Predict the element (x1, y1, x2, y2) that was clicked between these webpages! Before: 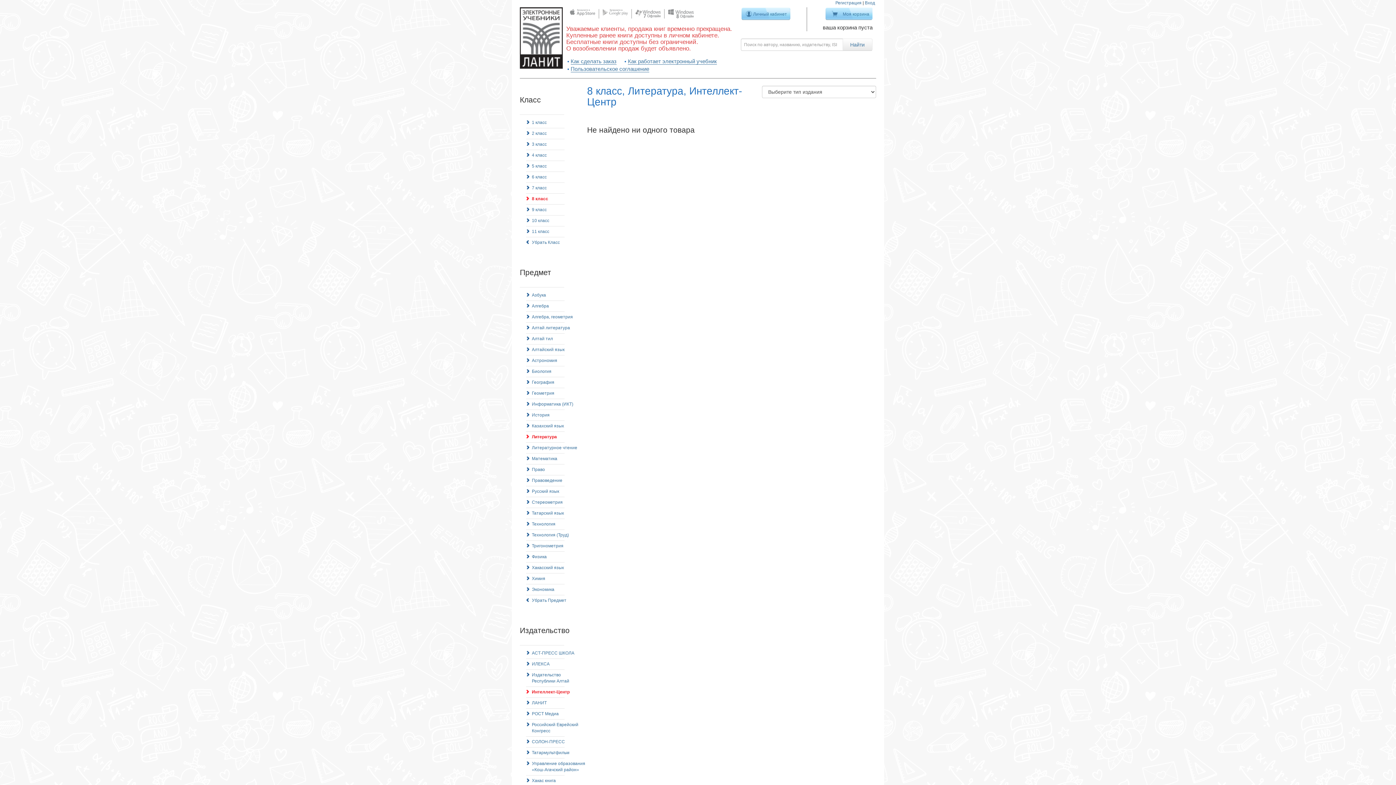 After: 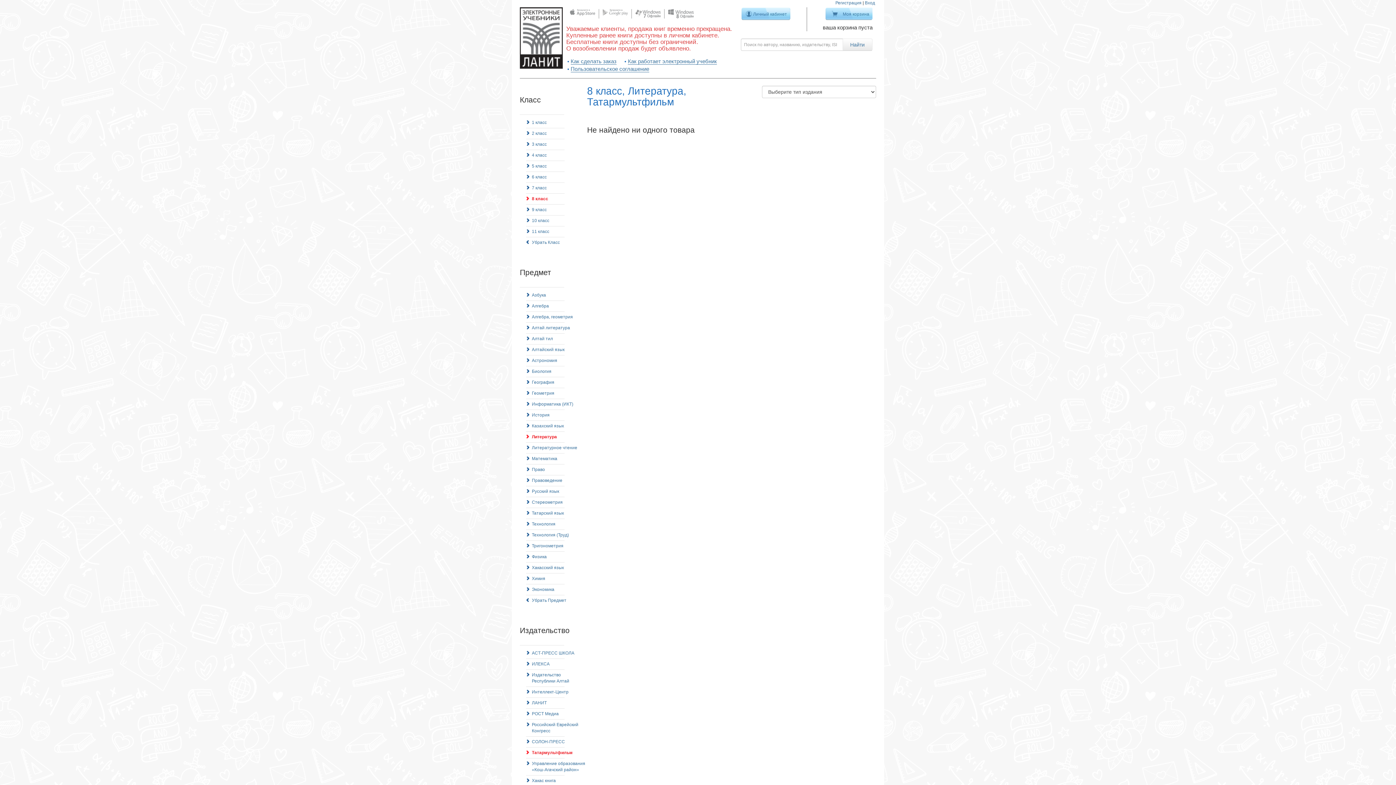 Action: label: Татармультфильм bbox: (526, 748, 569, 758)